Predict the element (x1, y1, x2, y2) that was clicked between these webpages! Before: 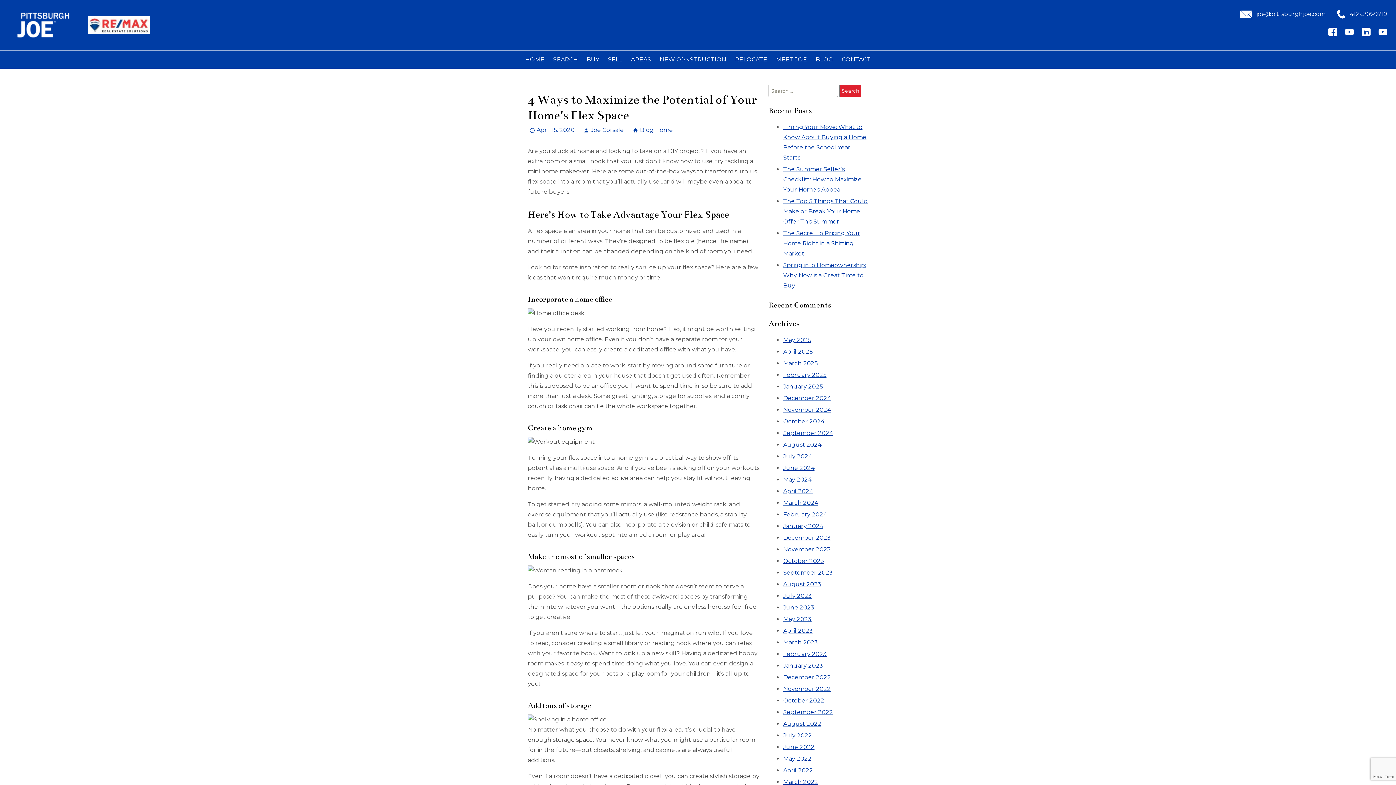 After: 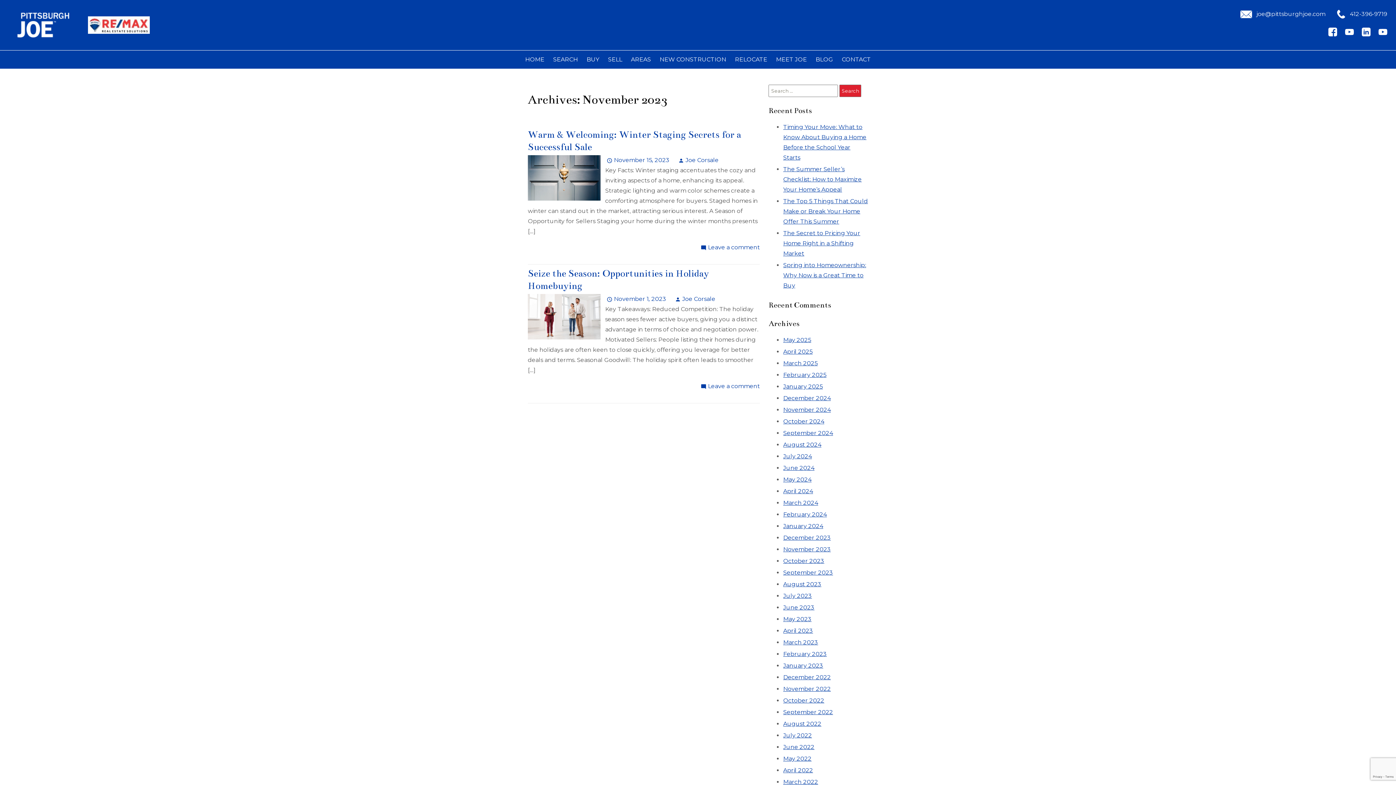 Action: label: November 2023 bbox: (783, 546, 831, 553)